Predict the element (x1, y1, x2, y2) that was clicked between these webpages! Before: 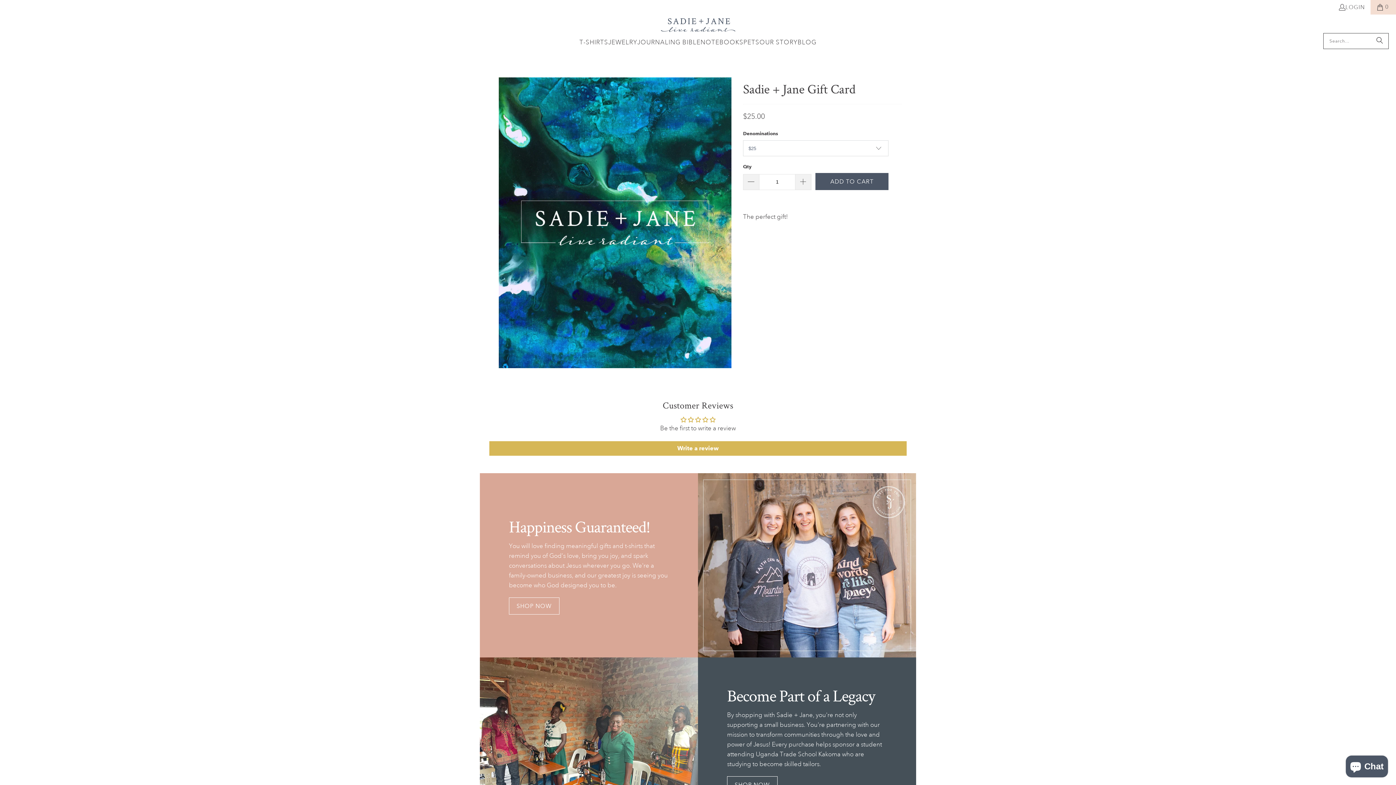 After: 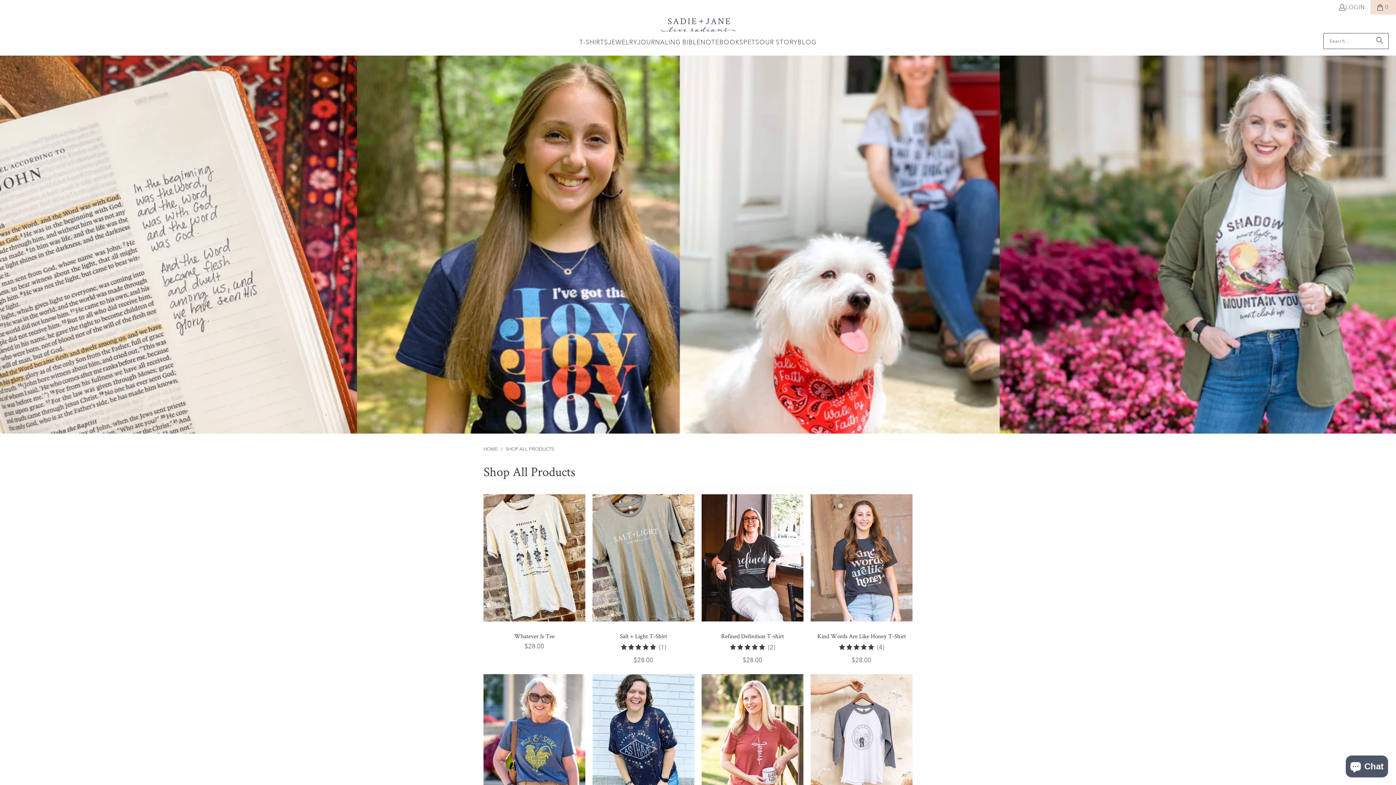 Action: bbox: (727, 685, 887, 705) label: Become Part of a Legacy